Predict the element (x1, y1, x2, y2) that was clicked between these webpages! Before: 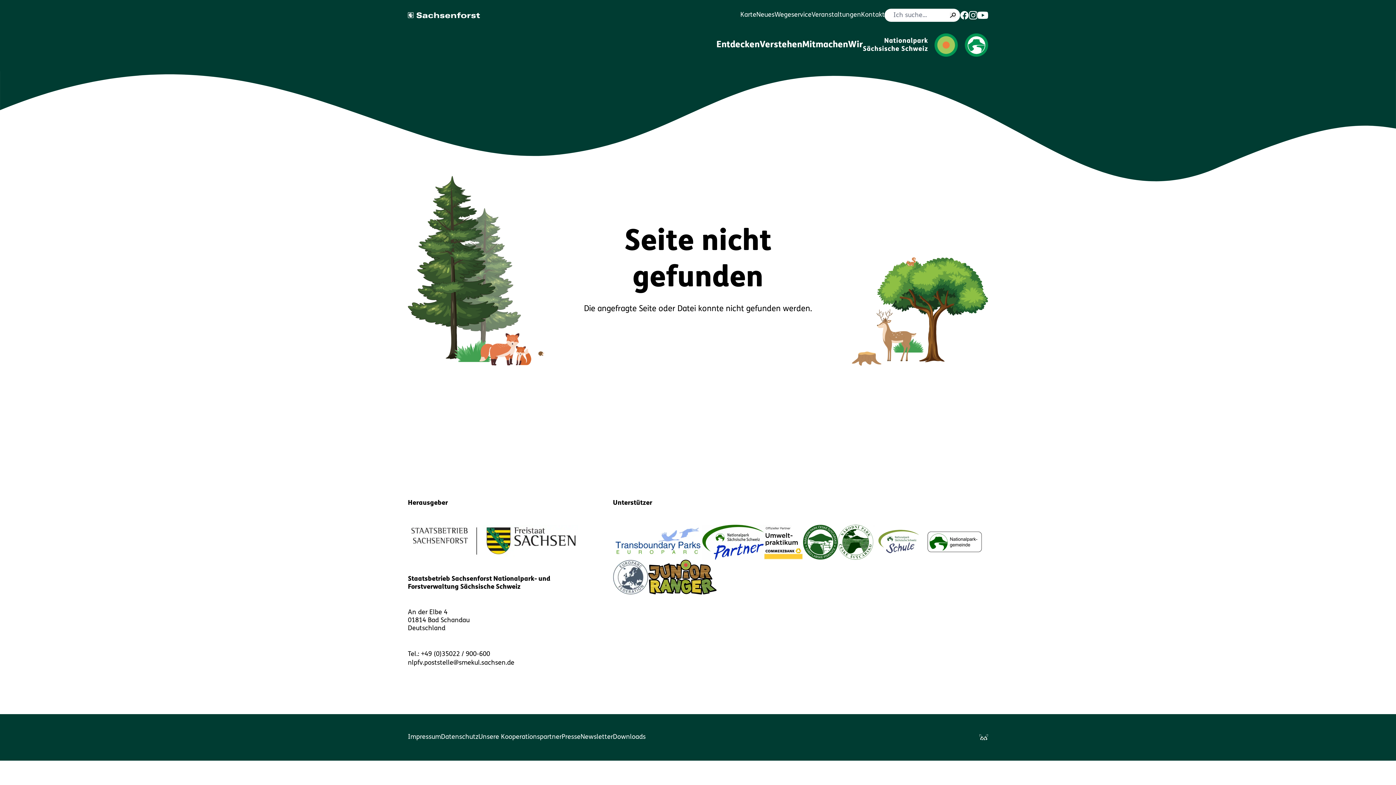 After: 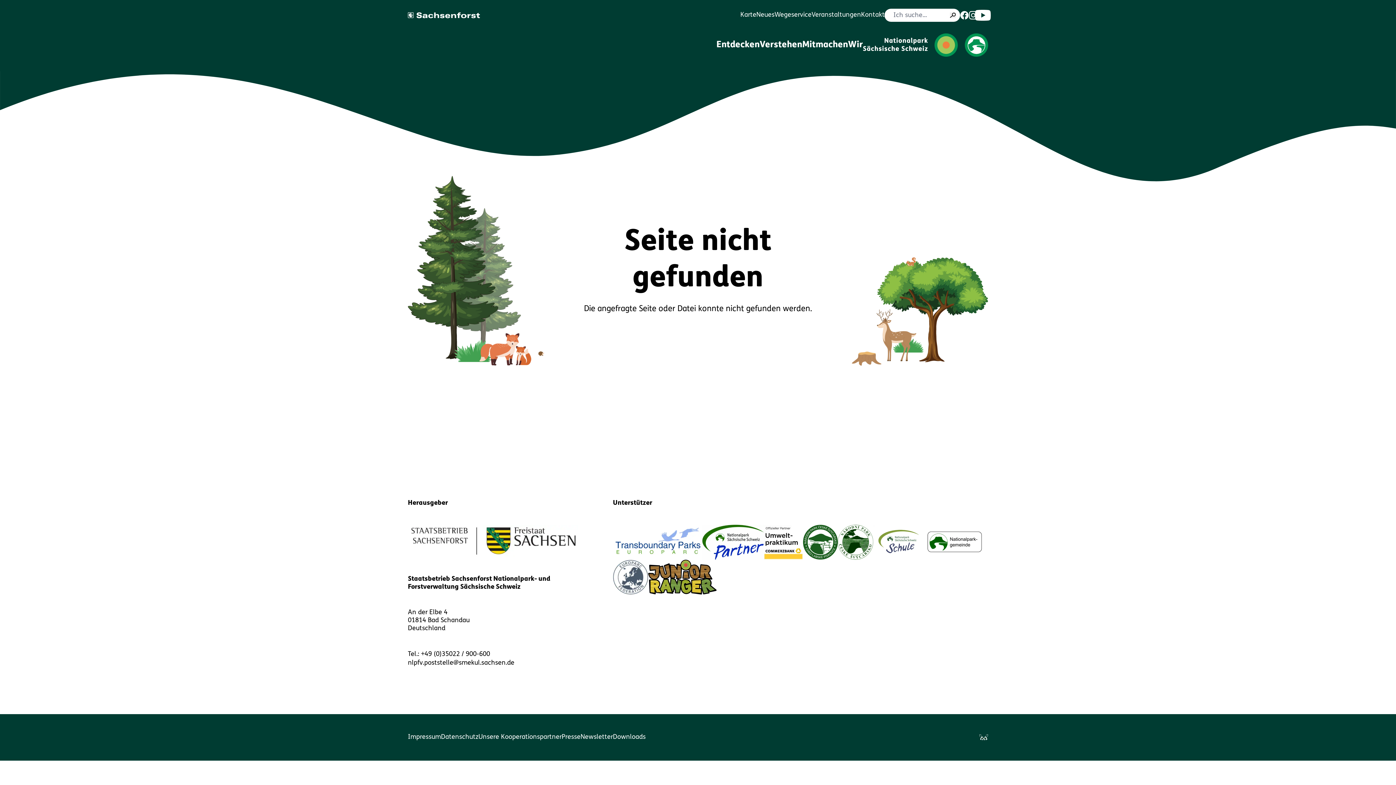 Action: bbox: (977, 11, 988, 18)